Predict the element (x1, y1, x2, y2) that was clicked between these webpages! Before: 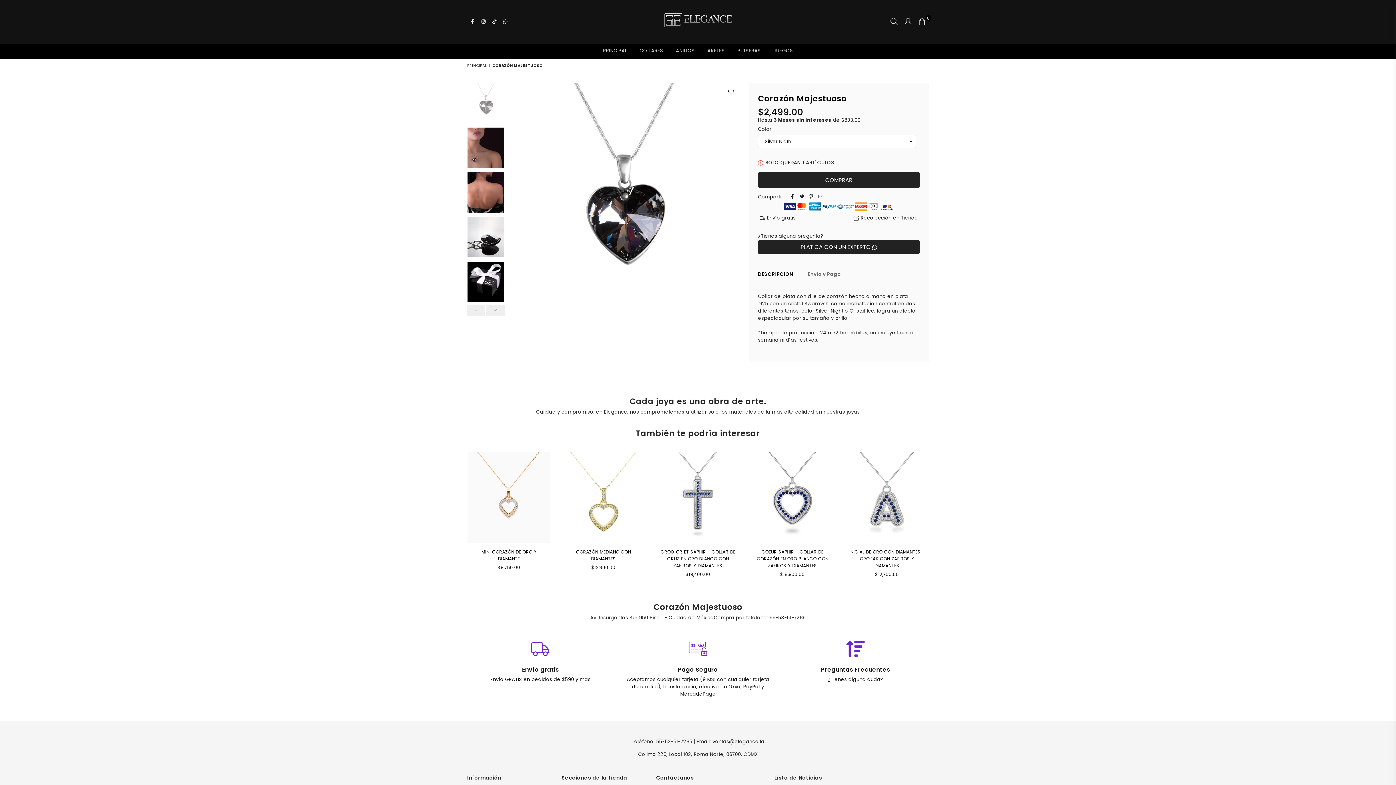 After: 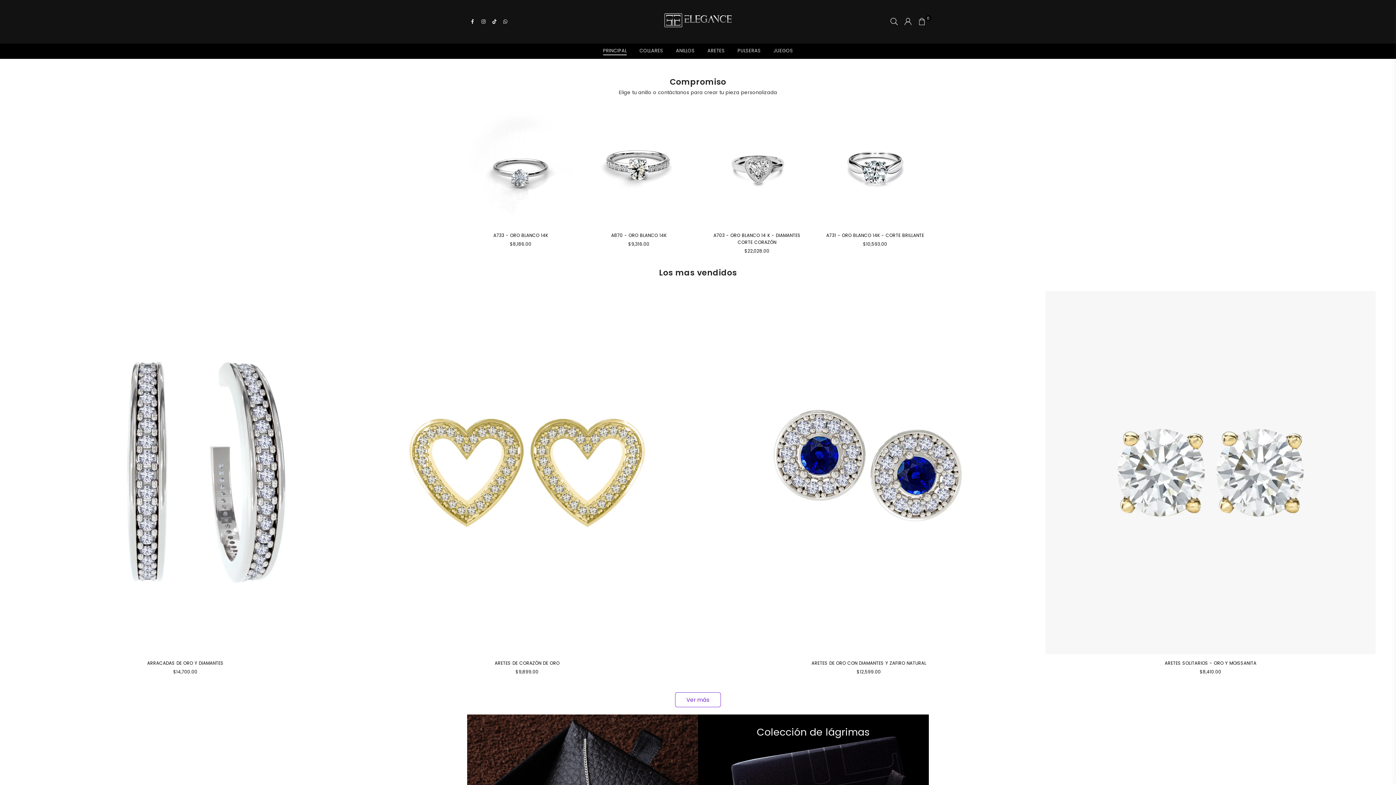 Action: bbox: (661, 11, 734, 32) label: ELEGANCE LA